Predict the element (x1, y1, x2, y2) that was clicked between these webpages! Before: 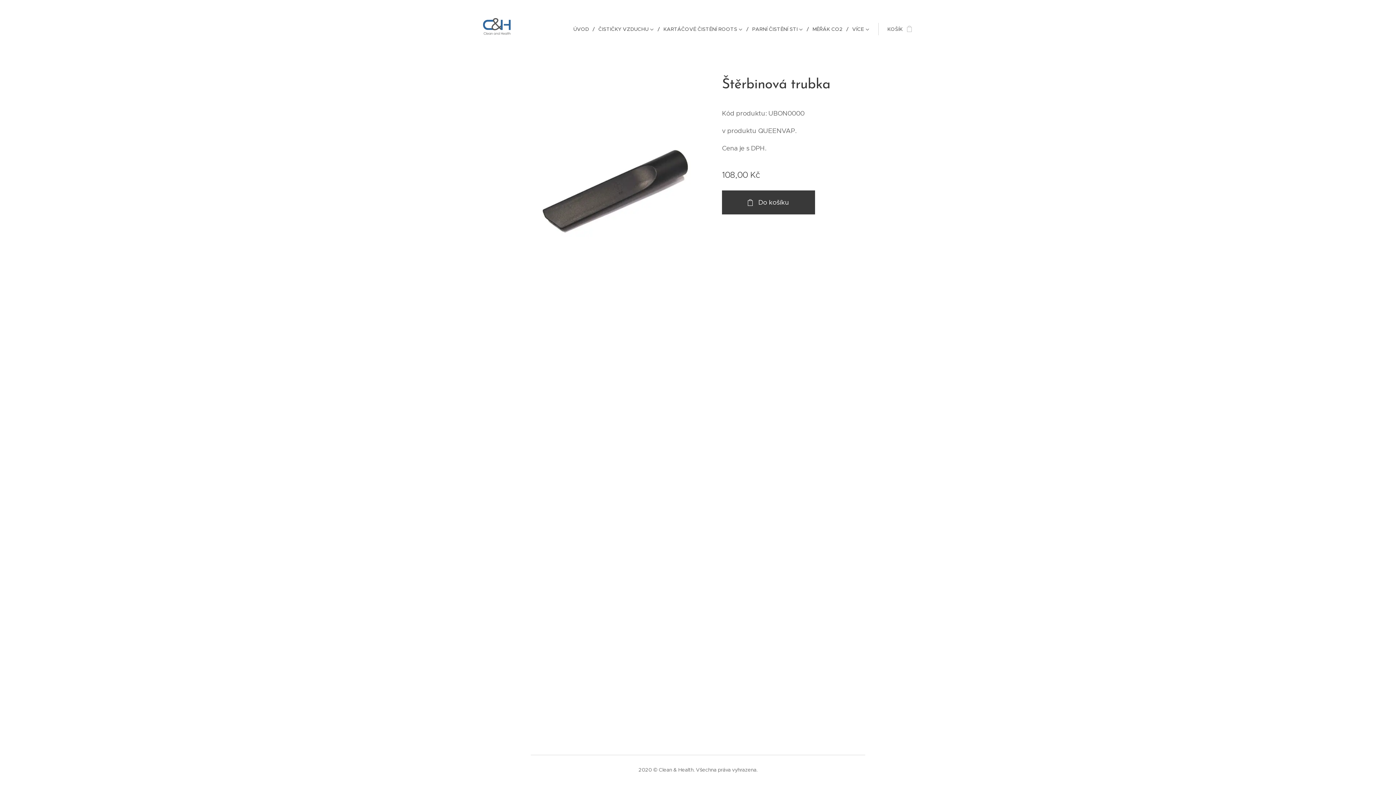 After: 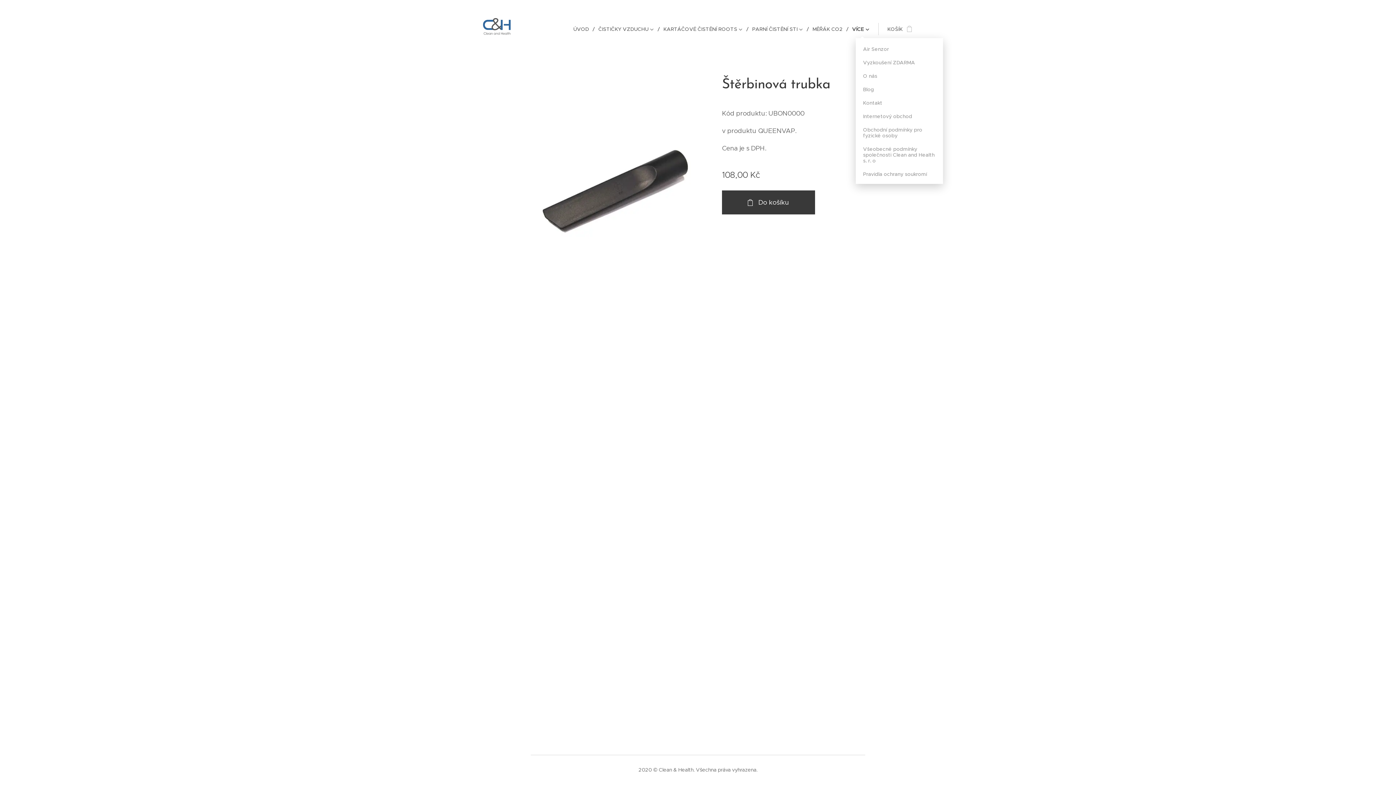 Action: label: VÍCE bbox: (848, 20, 869, 38)